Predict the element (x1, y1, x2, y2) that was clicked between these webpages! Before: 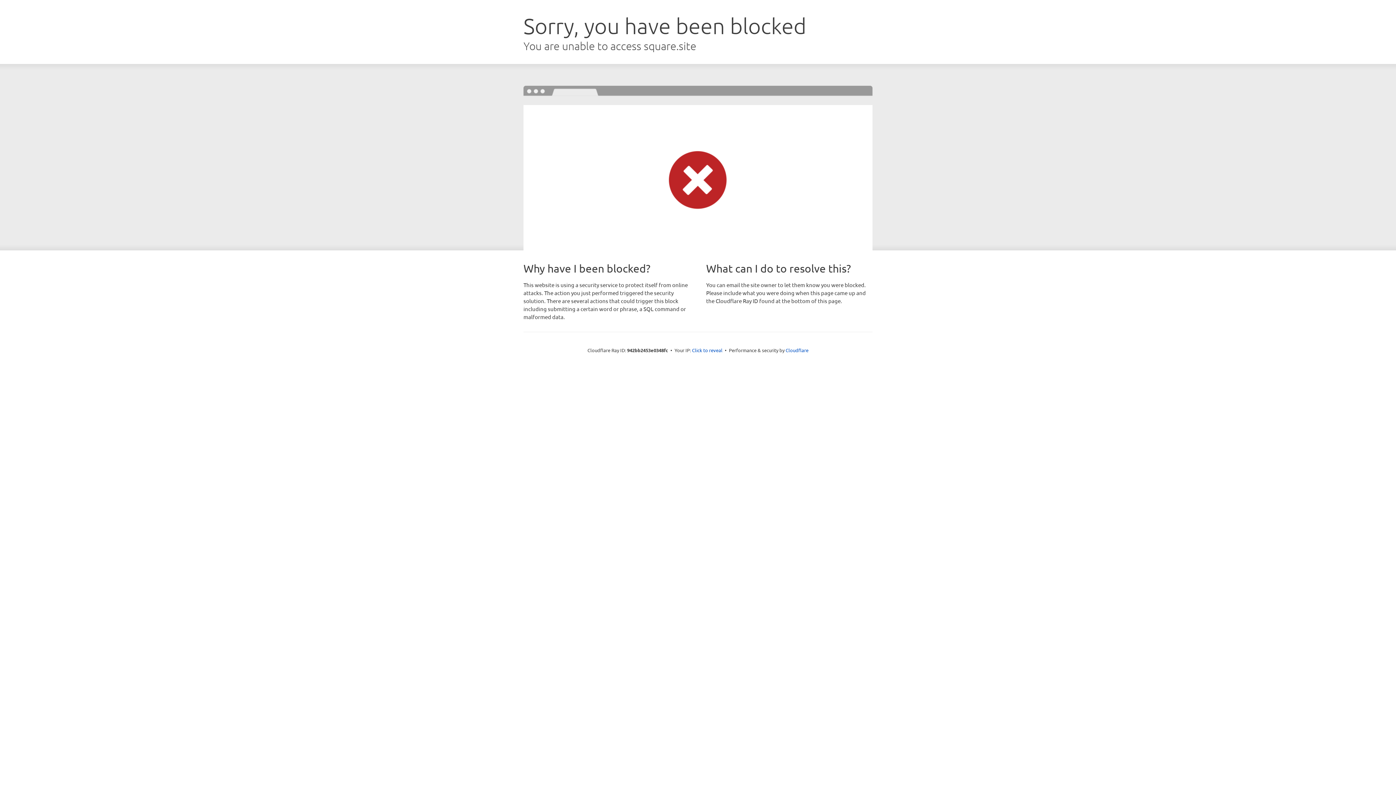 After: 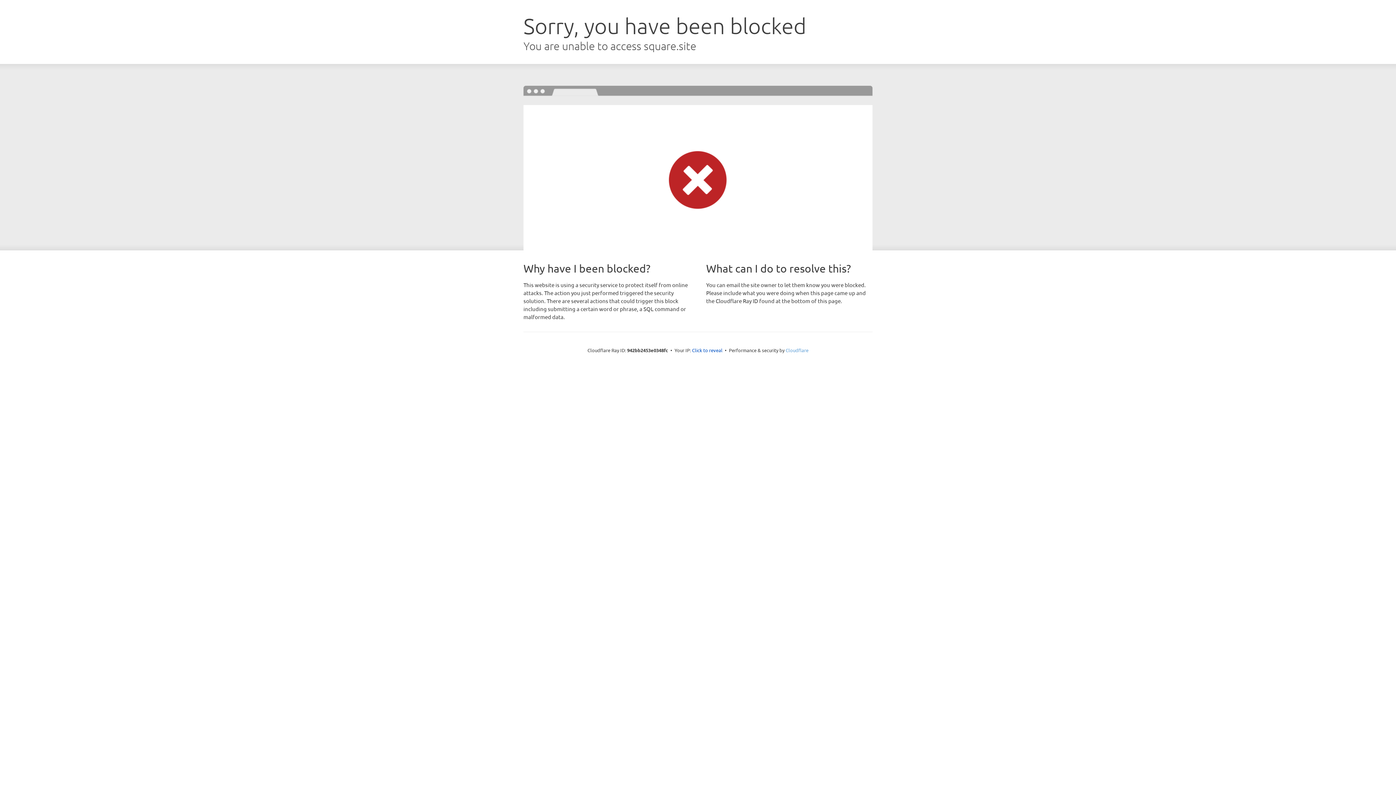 Action: bbox: (785, 347, 808, 353) label: Cloudflare